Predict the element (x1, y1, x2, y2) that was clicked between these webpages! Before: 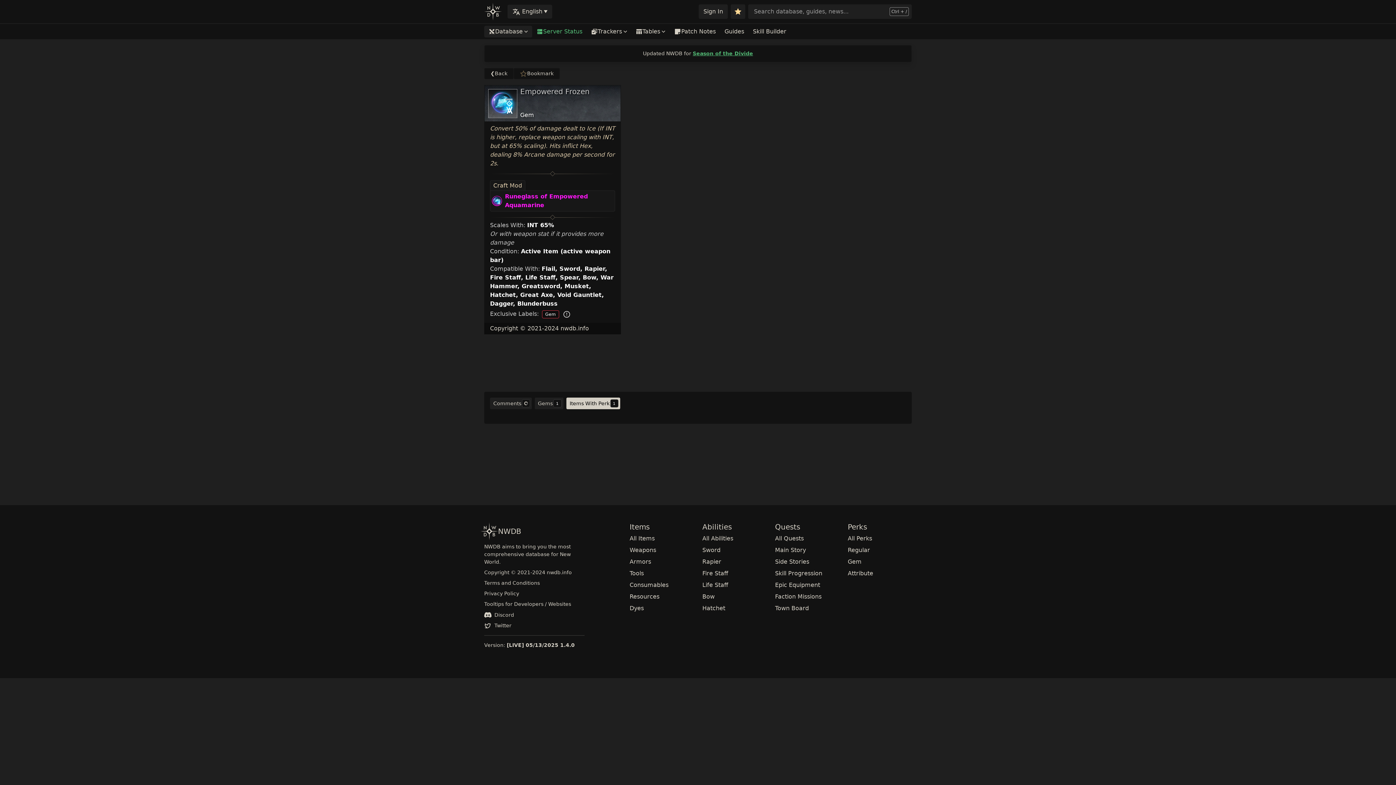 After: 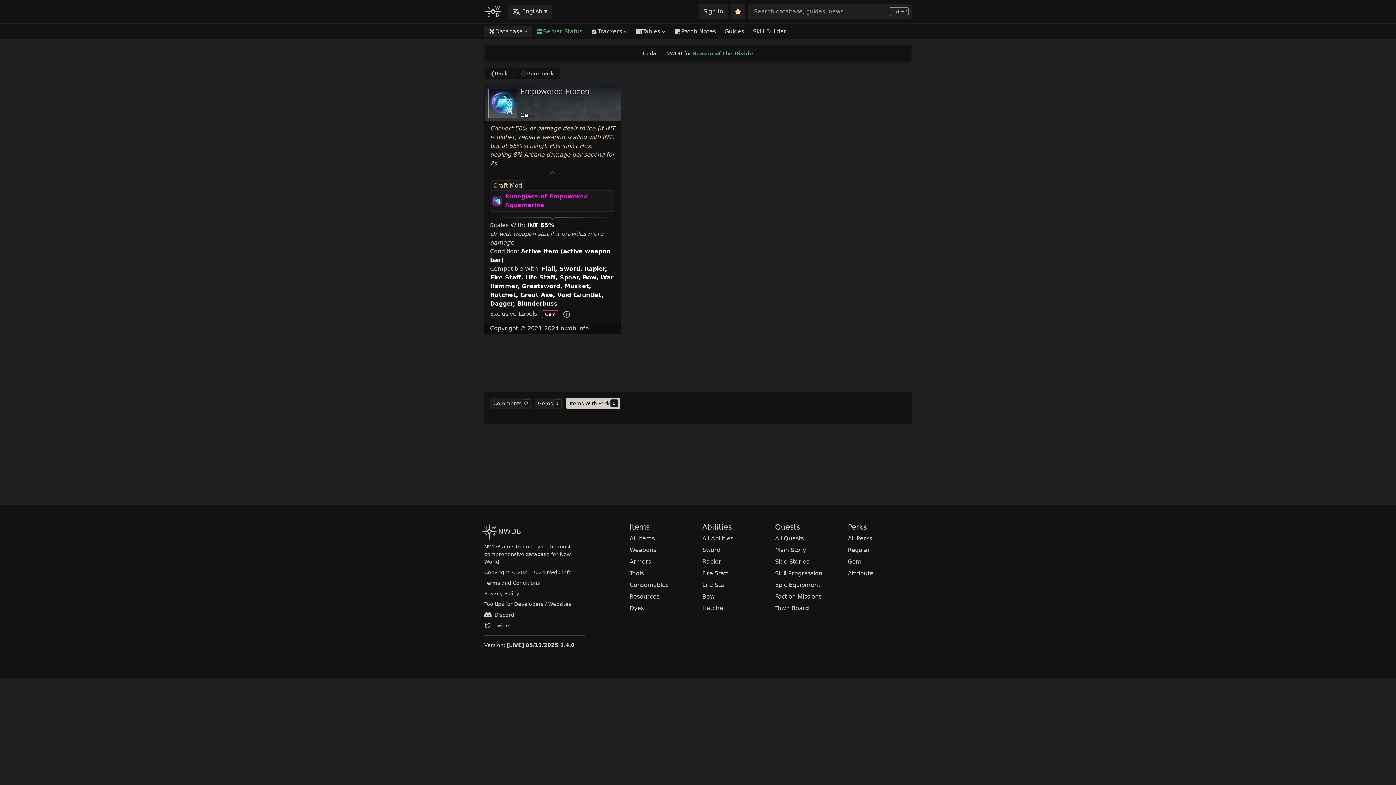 Action: bbox: (484, 622, 511, 628) label:  Twitter